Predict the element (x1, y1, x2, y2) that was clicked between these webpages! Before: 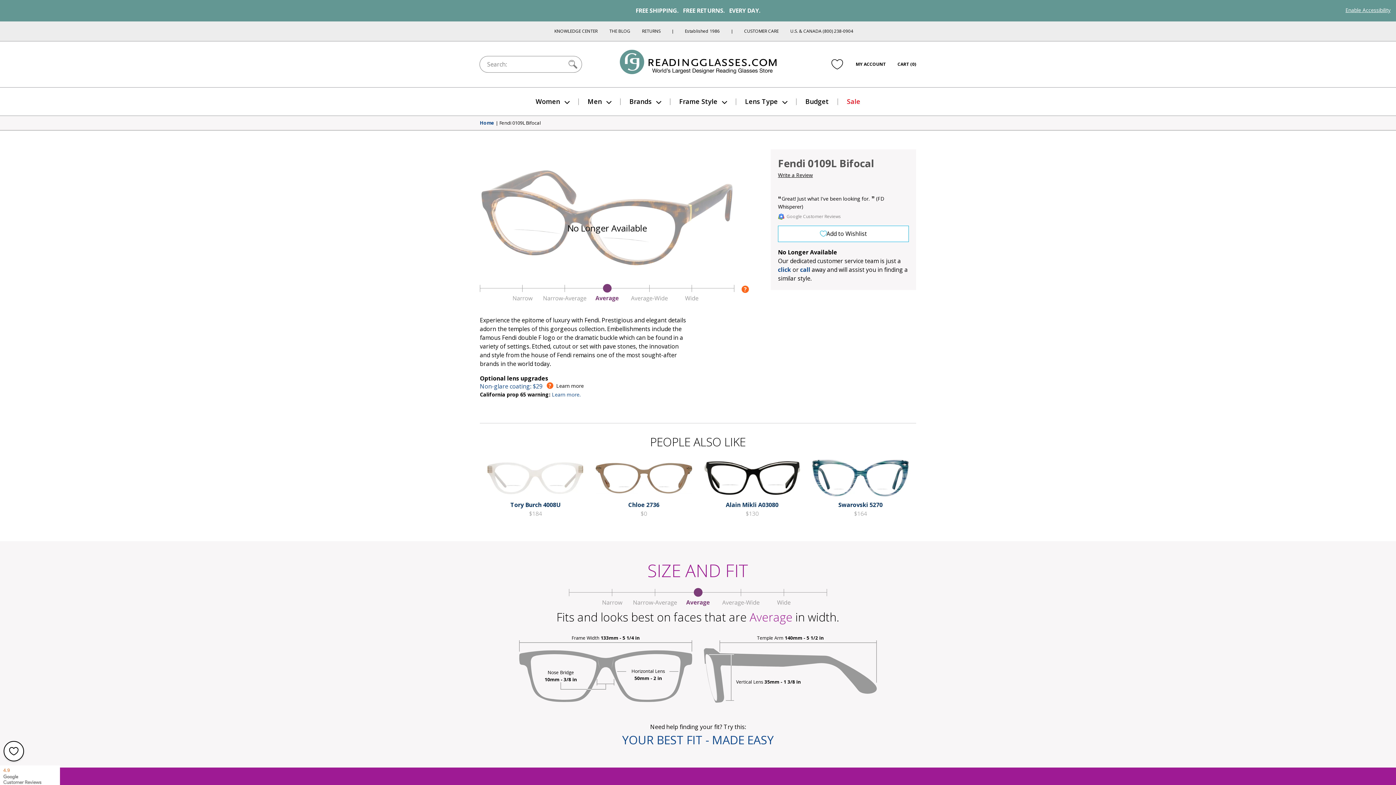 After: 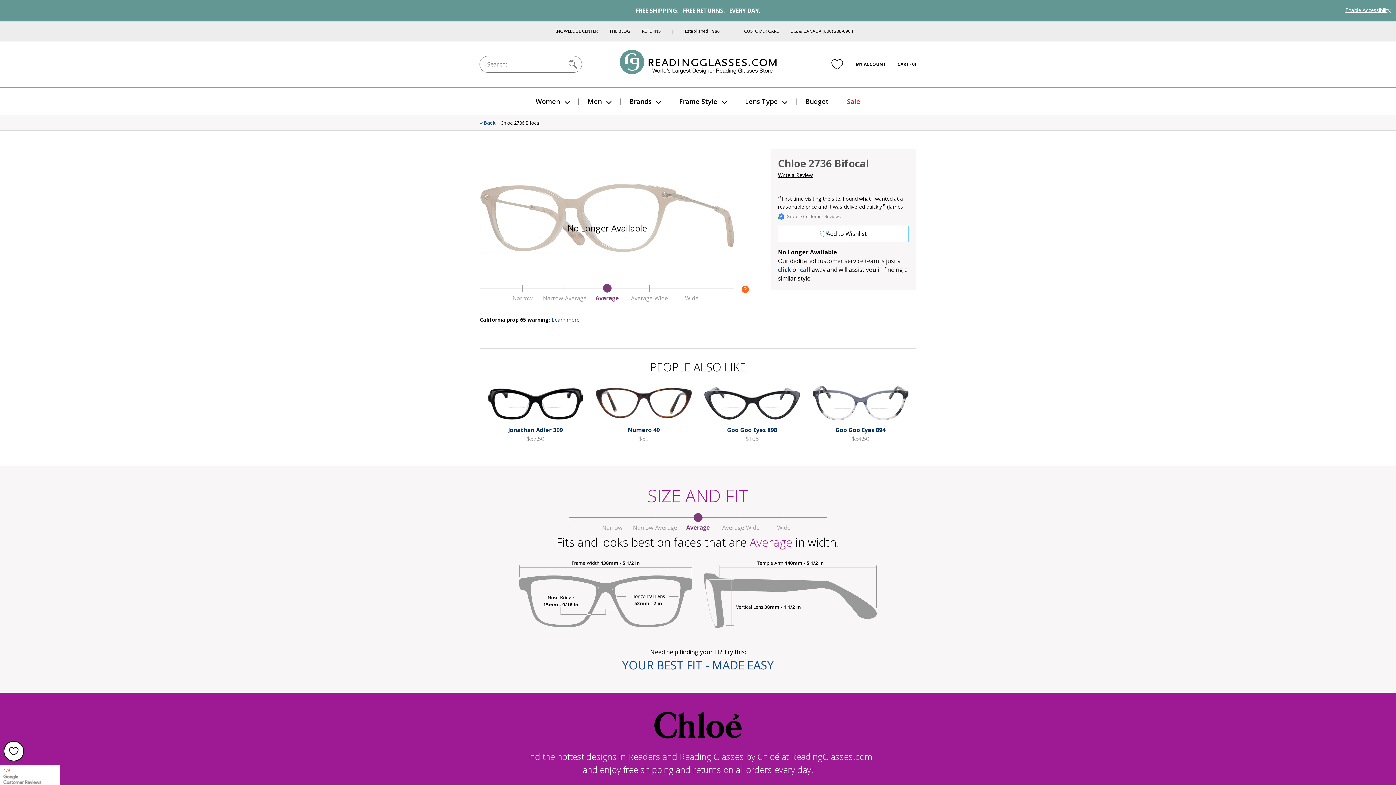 Action: bbox: (595, 456, 692, 500)